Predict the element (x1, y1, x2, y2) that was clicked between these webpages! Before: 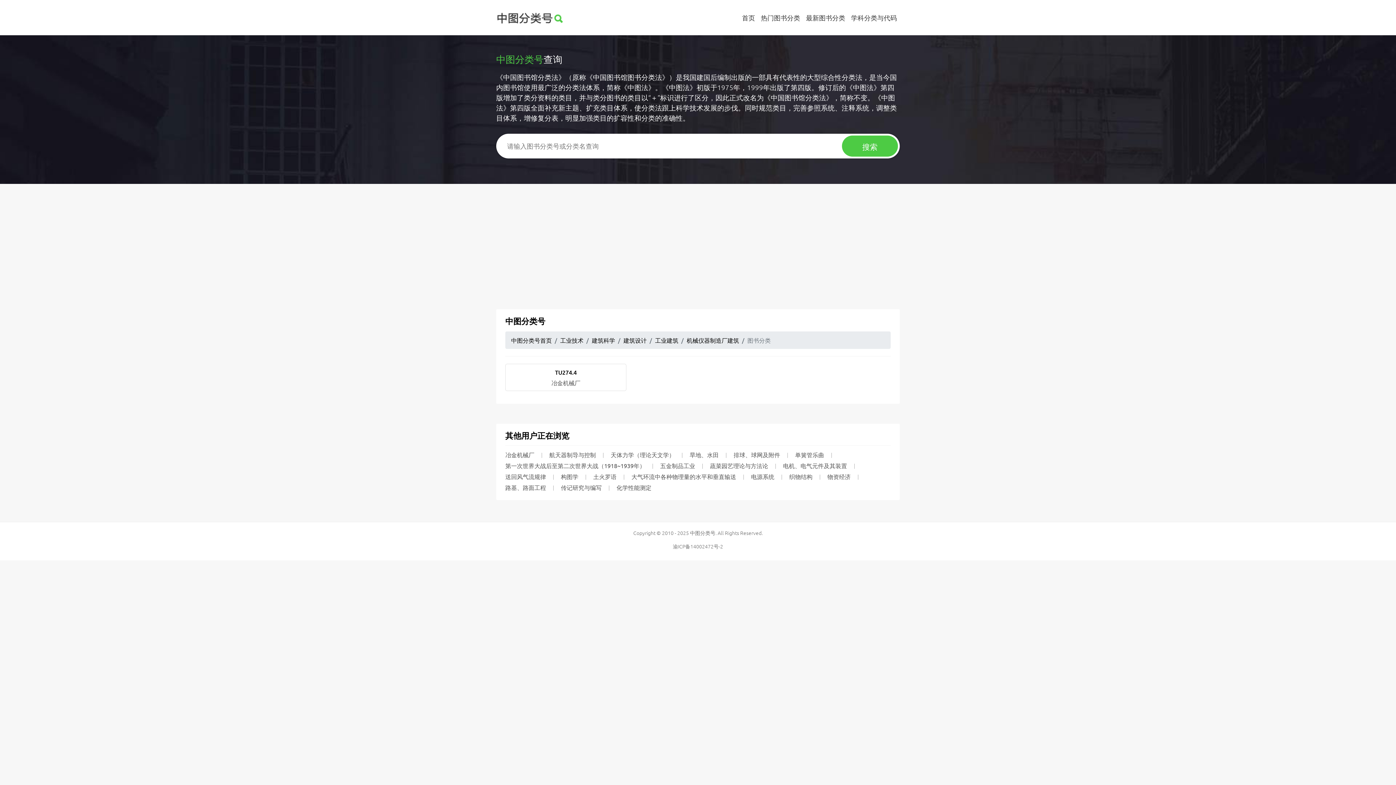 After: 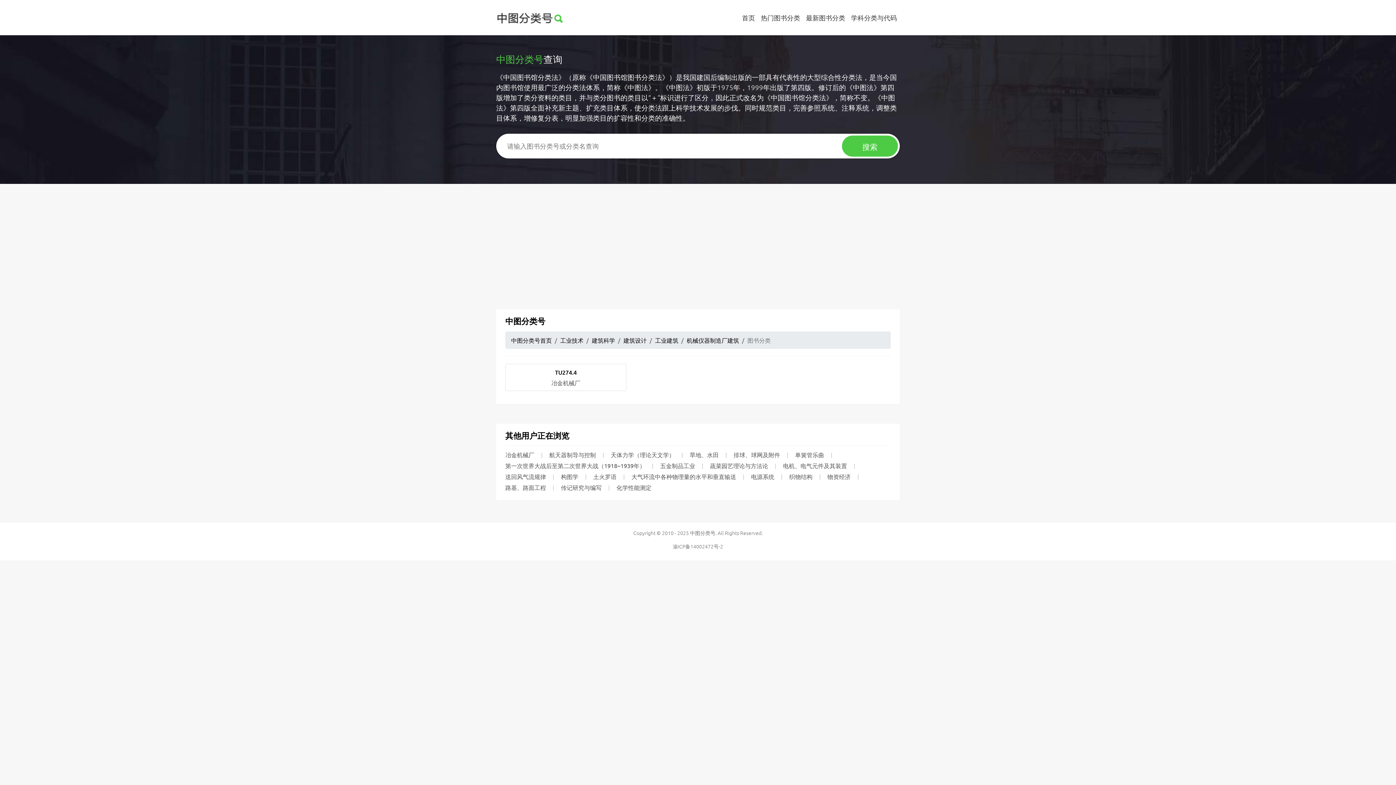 Action: label: 冶金机械厂 bbox: (505, 451, 542, 458)